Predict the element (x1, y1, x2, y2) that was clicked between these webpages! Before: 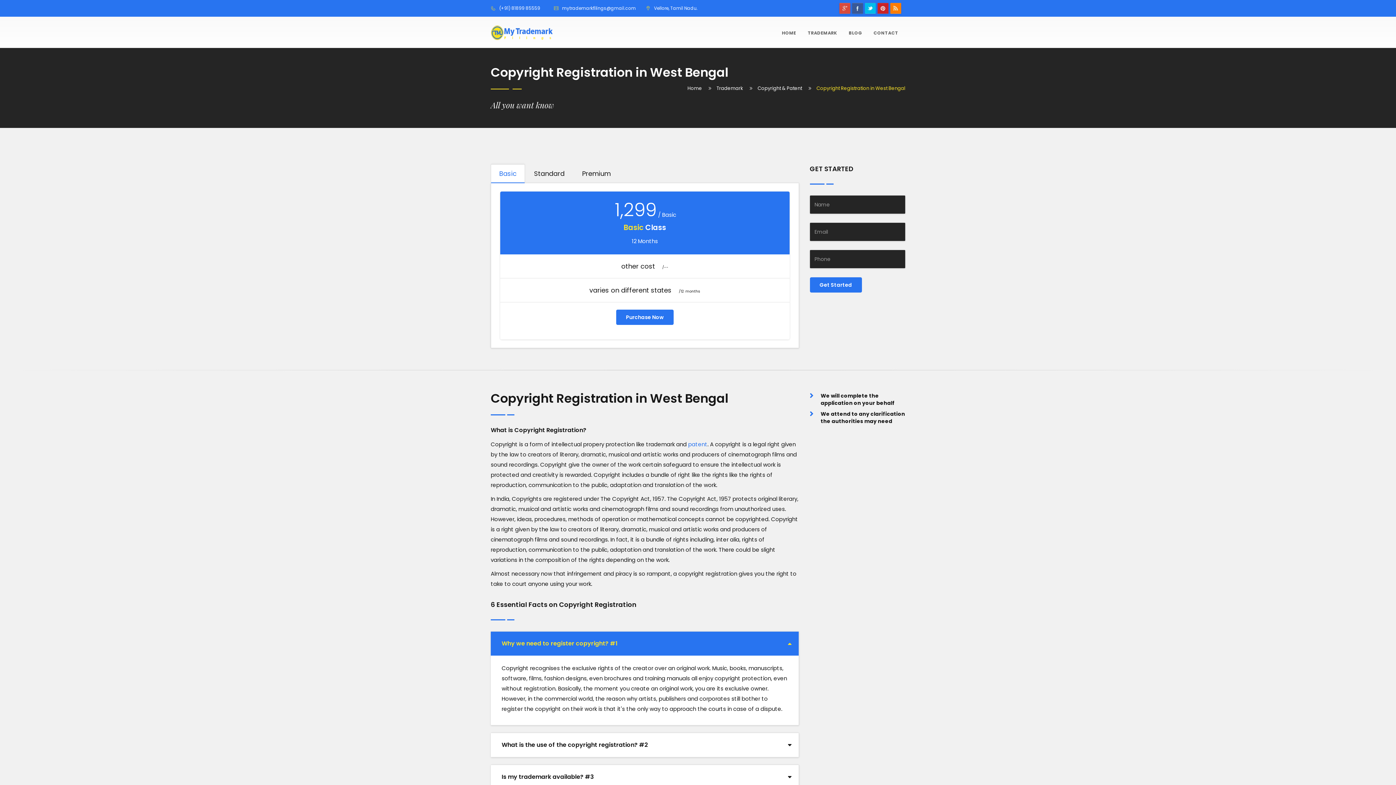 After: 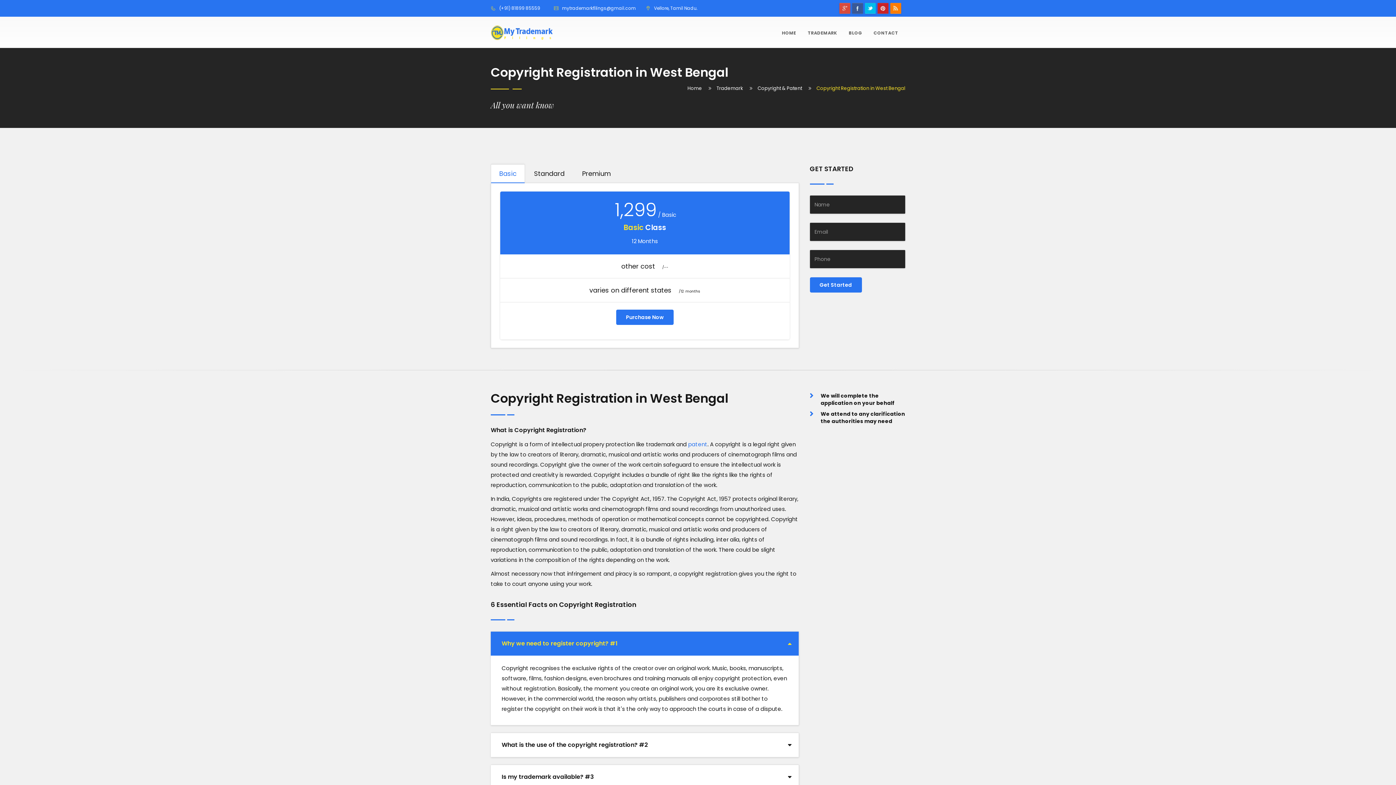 Action: label: Basic bbox: (490, 164, 525, 183)